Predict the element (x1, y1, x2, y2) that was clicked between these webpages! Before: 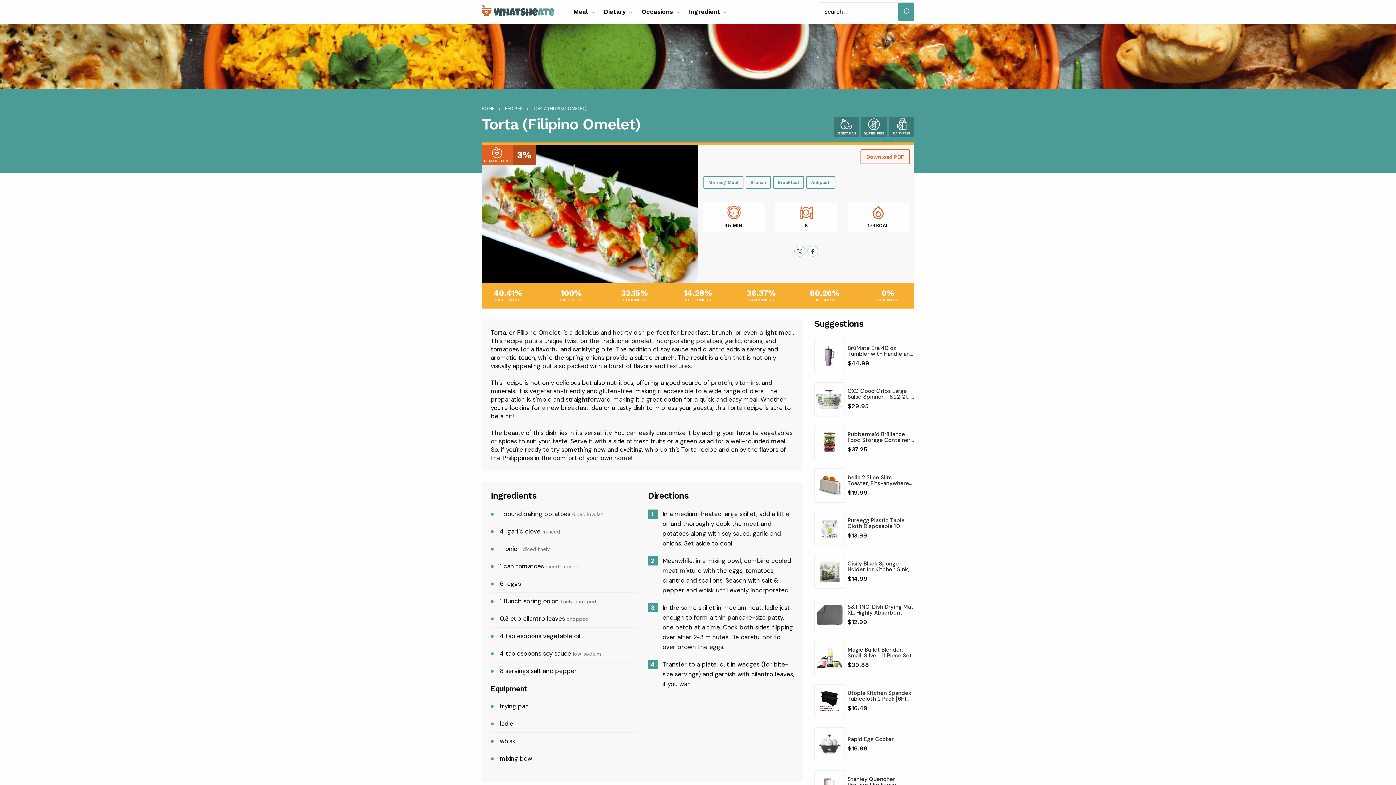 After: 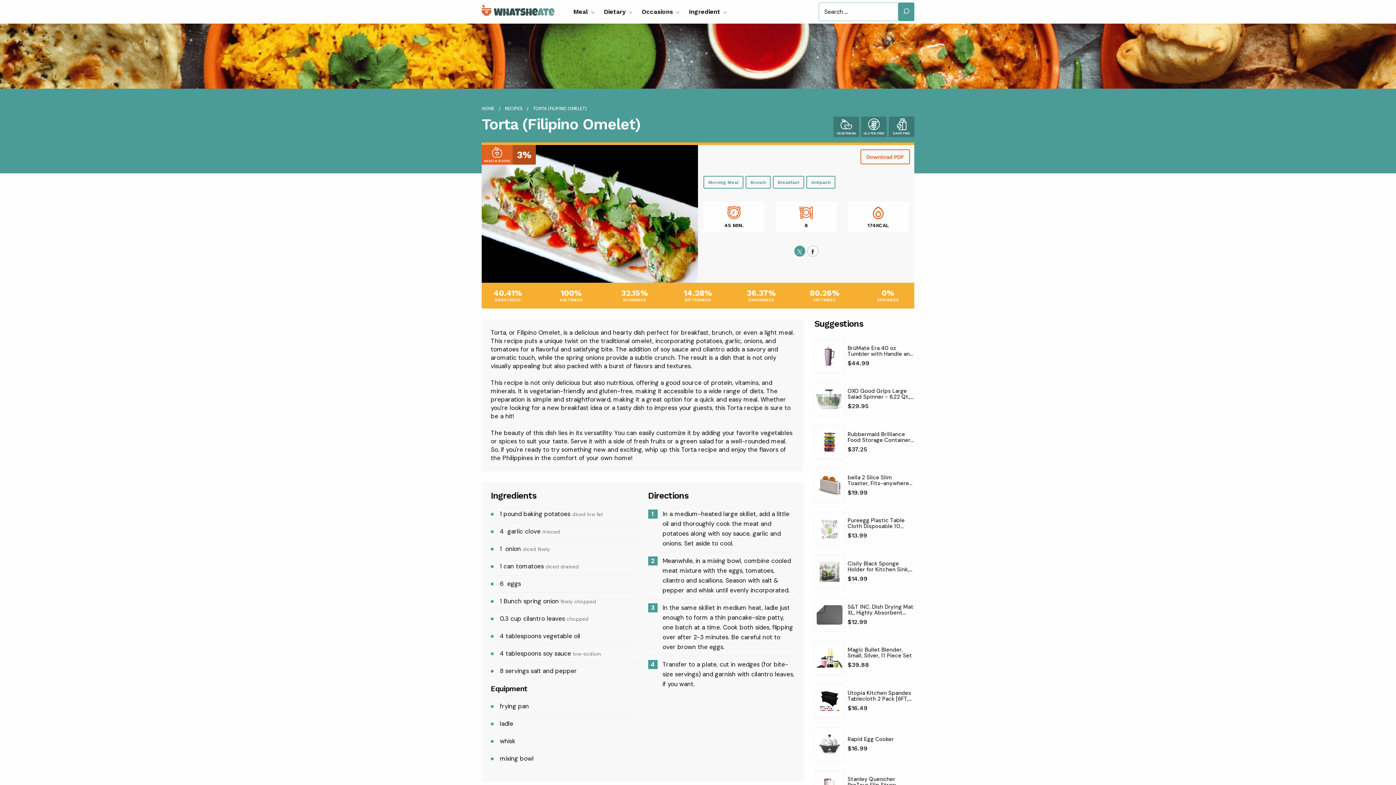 Action: bbox: (794, 245, 805, 256)